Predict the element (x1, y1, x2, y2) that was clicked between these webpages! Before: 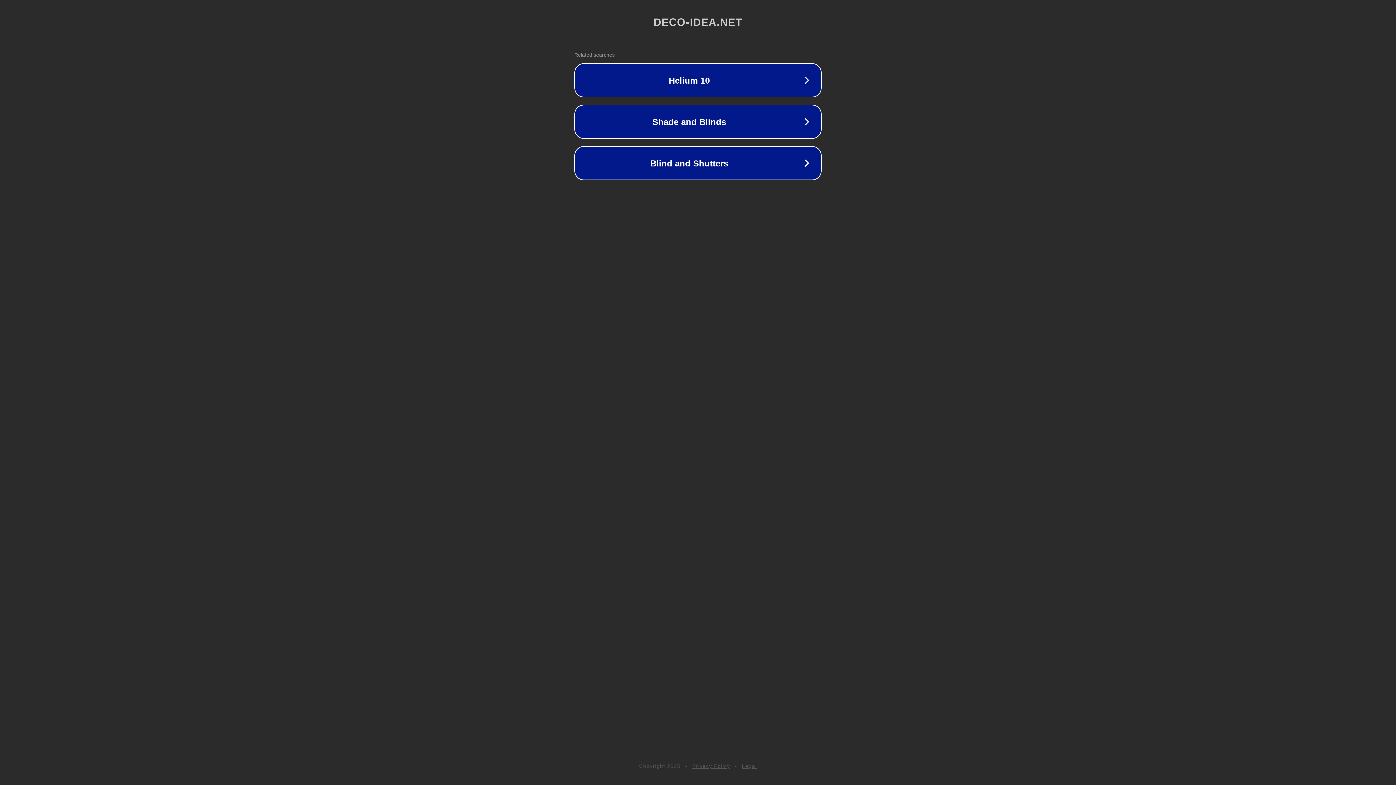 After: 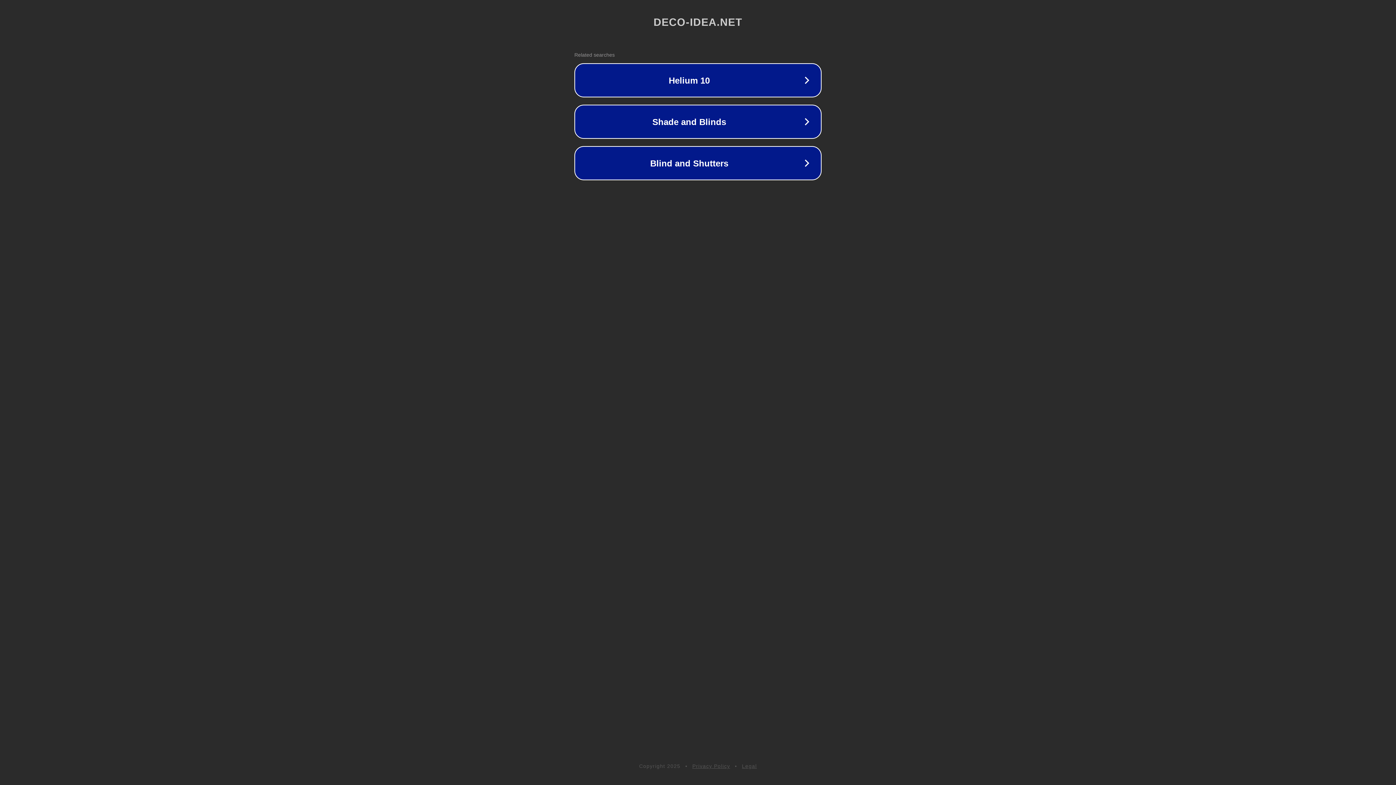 Action: label: Legal bbox: (742, 763, 757, 769)